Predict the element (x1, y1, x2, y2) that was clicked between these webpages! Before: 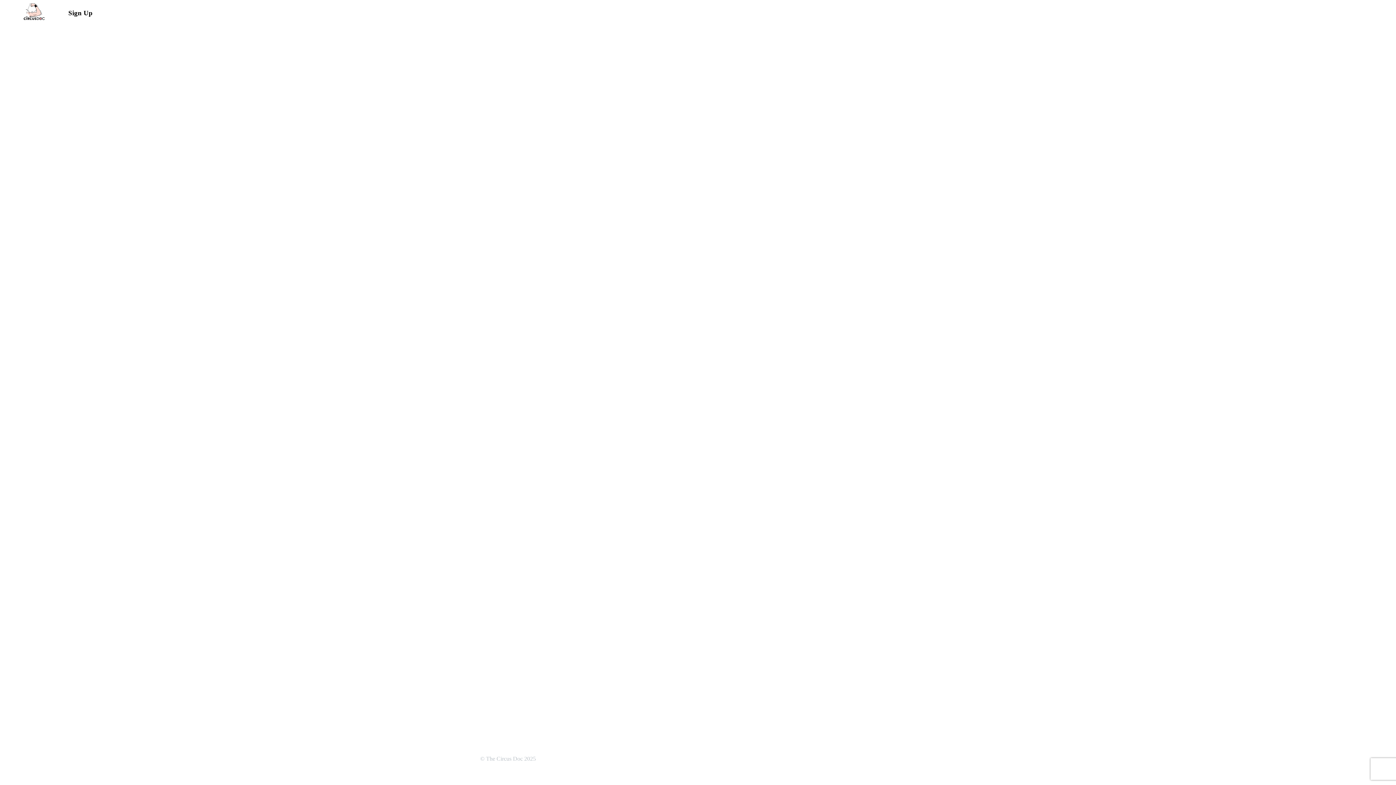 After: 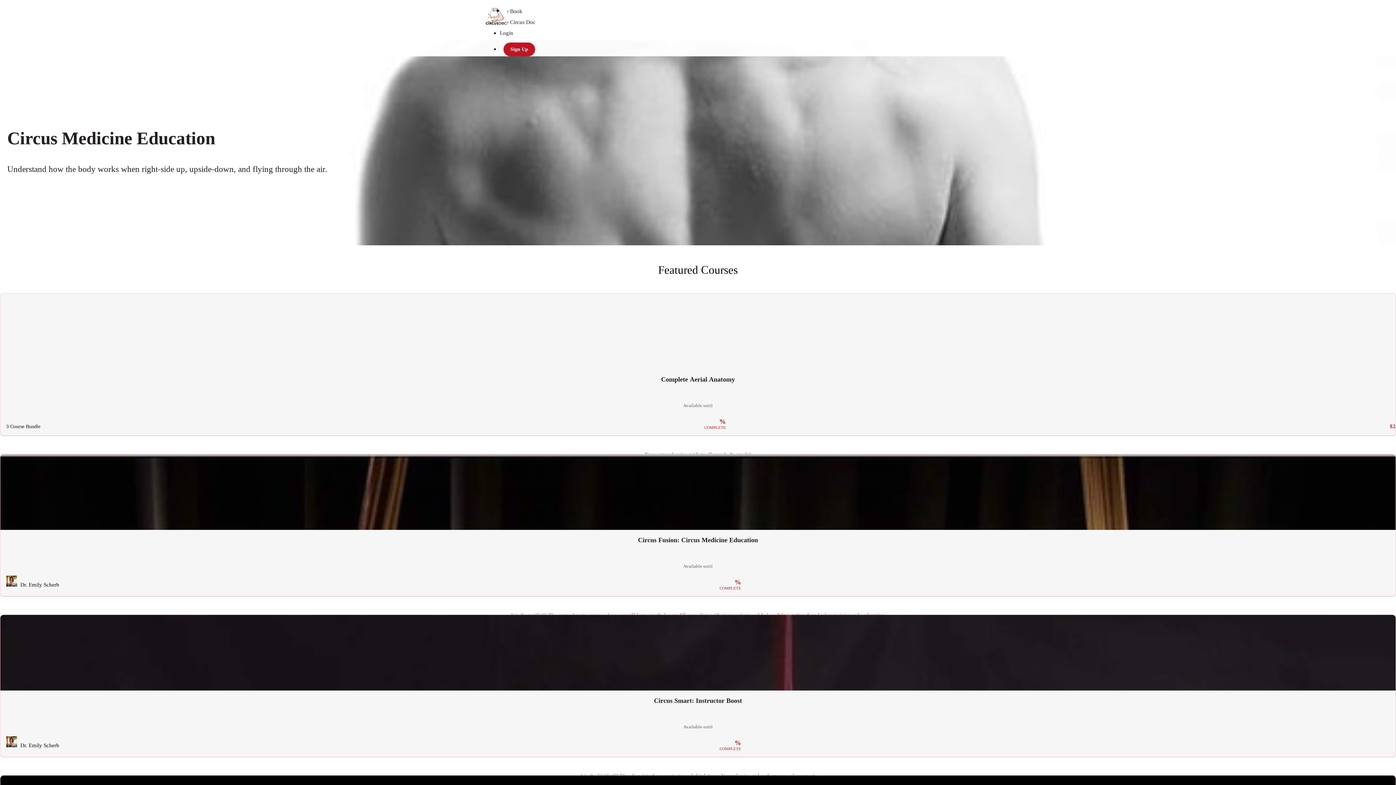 Action: bbox: (23, 1, 45, 24)